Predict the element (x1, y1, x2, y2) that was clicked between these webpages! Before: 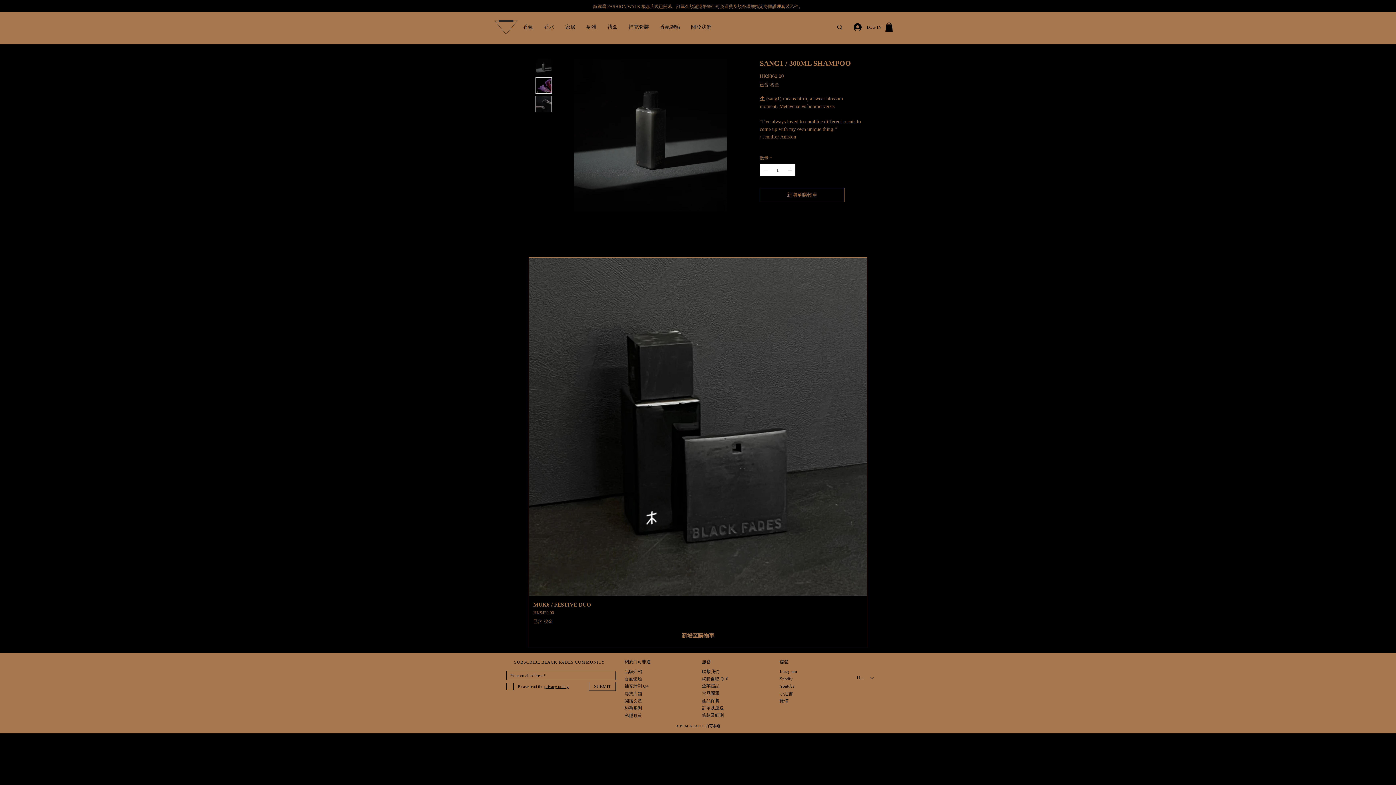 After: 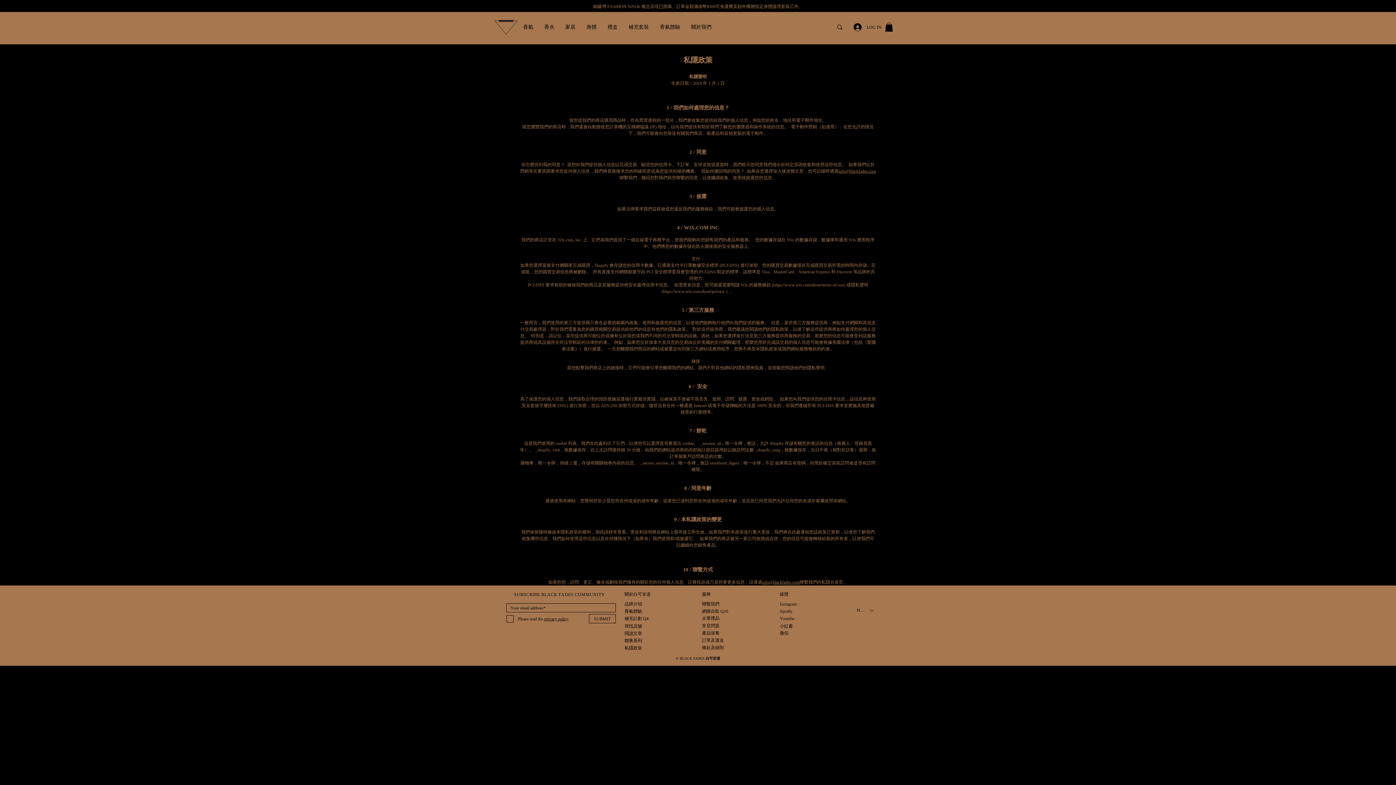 Action: label: 私隱政策 bbox: (624, 712, 643, 718)